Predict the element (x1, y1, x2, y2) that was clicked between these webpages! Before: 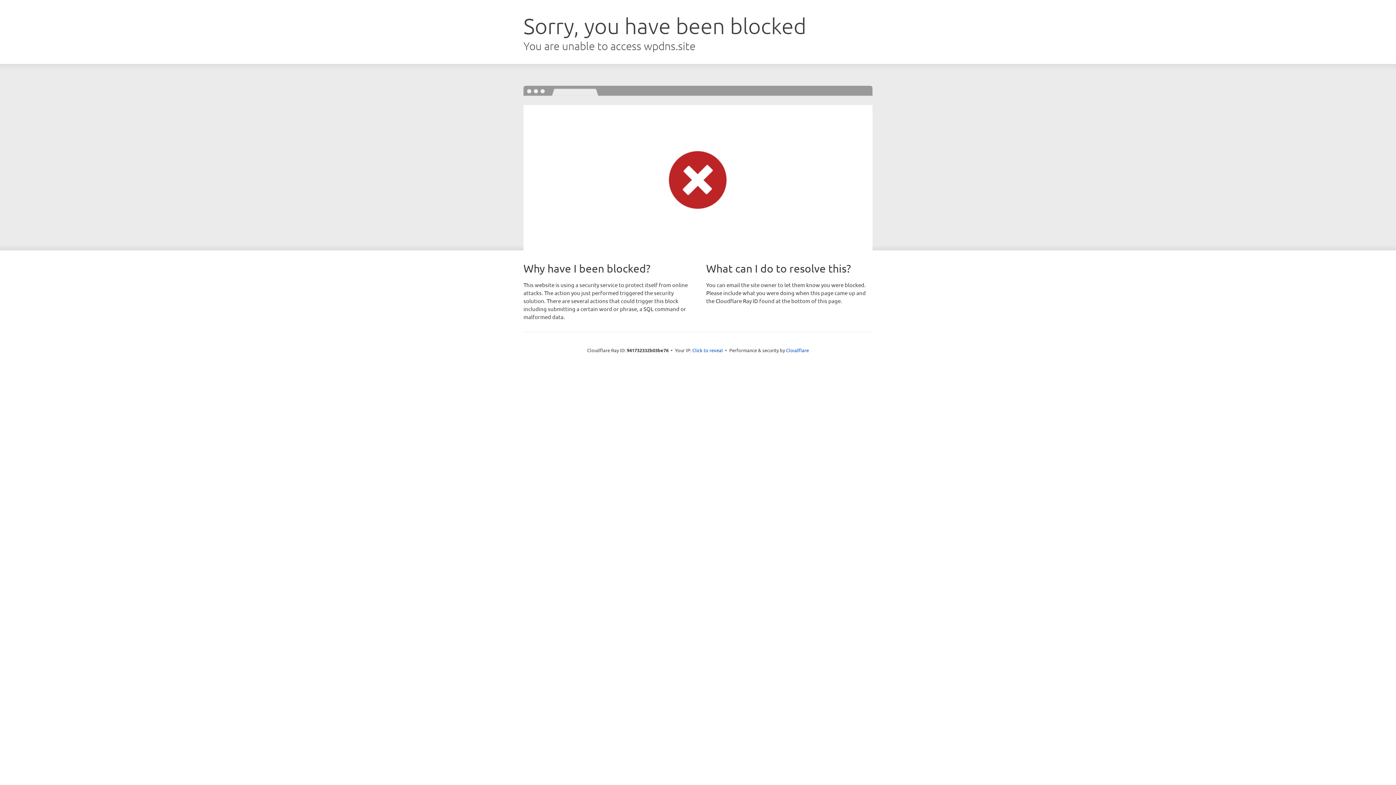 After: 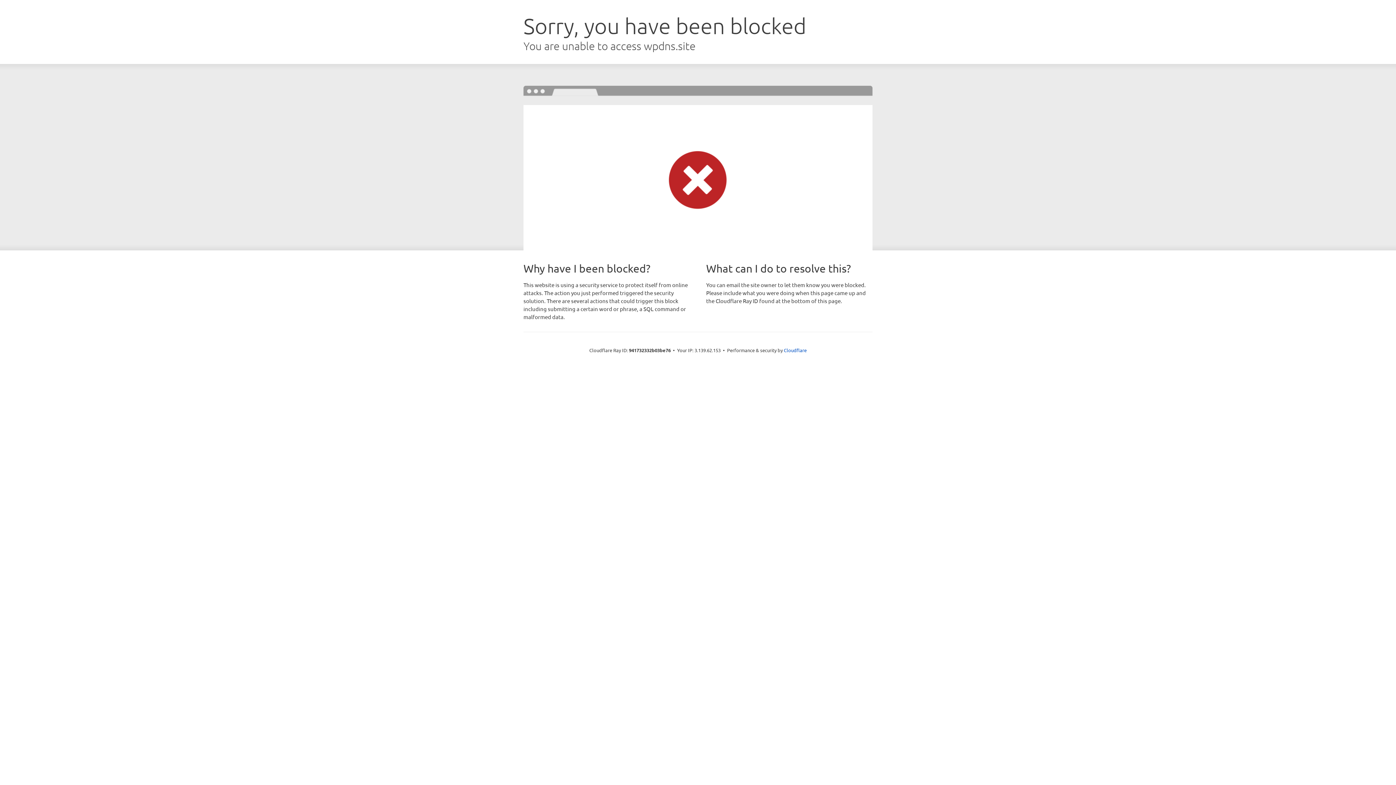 Action: label: Click to reveal bbox: (692, 346, 723, 353)